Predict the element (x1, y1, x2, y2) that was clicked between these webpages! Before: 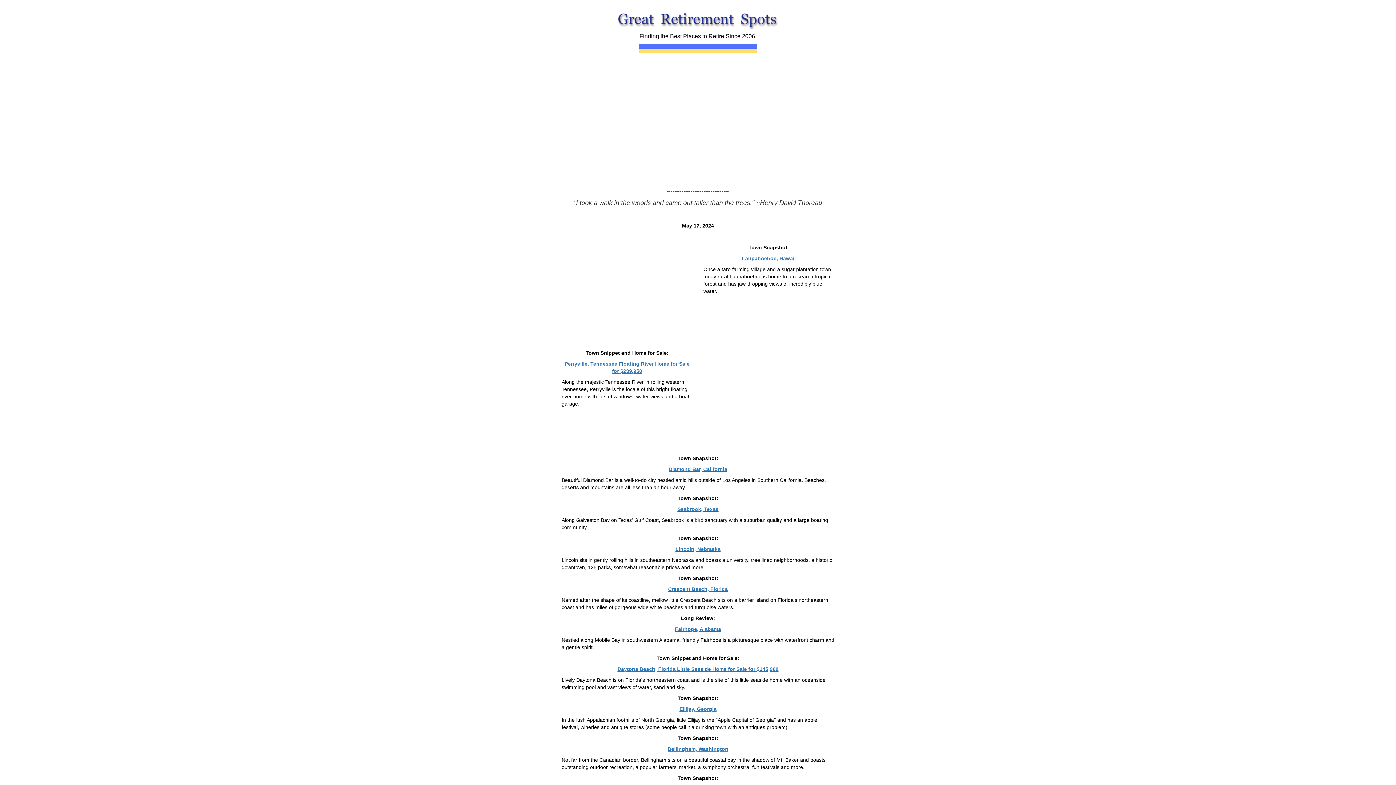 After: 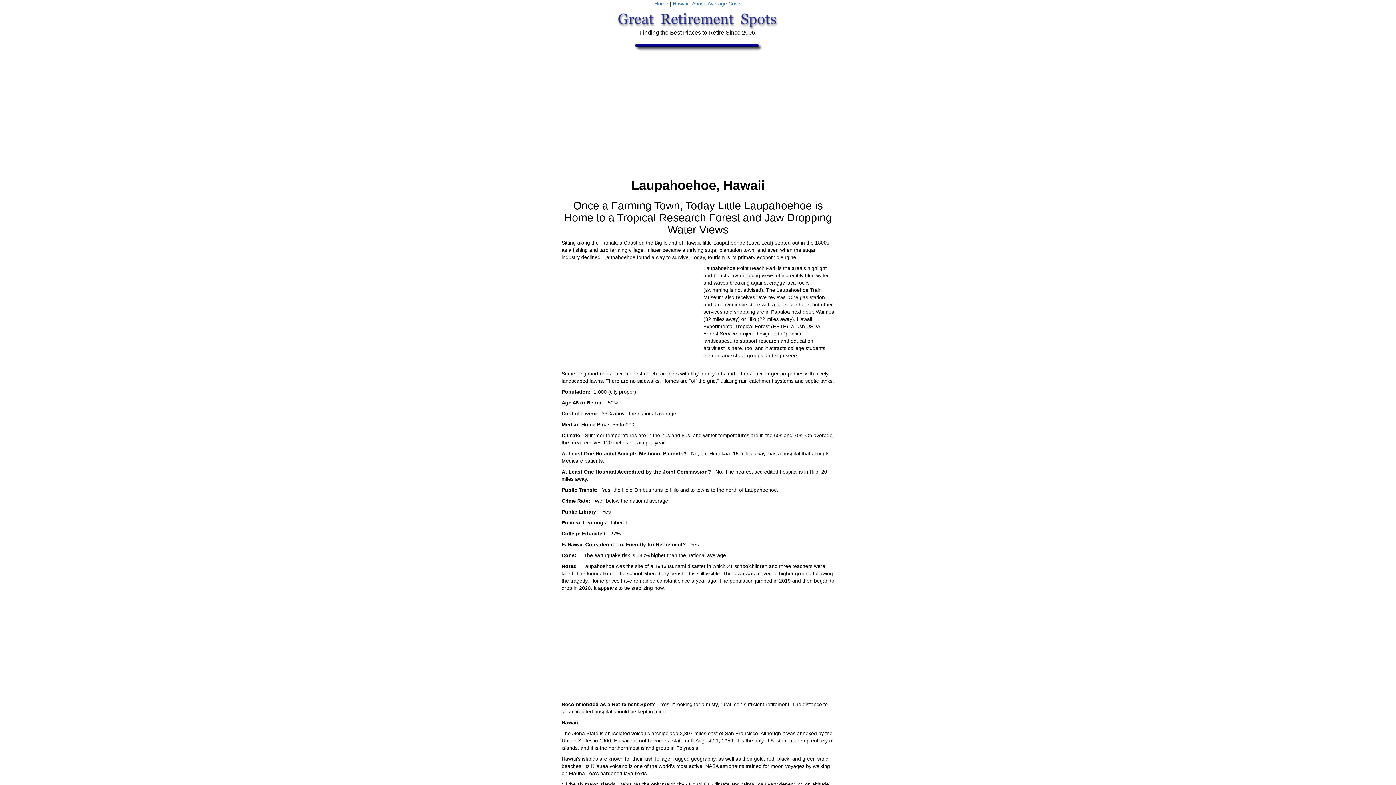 Action: label: Laupahoehoe, Hawaii bbox: (742, 255, 796, 261)